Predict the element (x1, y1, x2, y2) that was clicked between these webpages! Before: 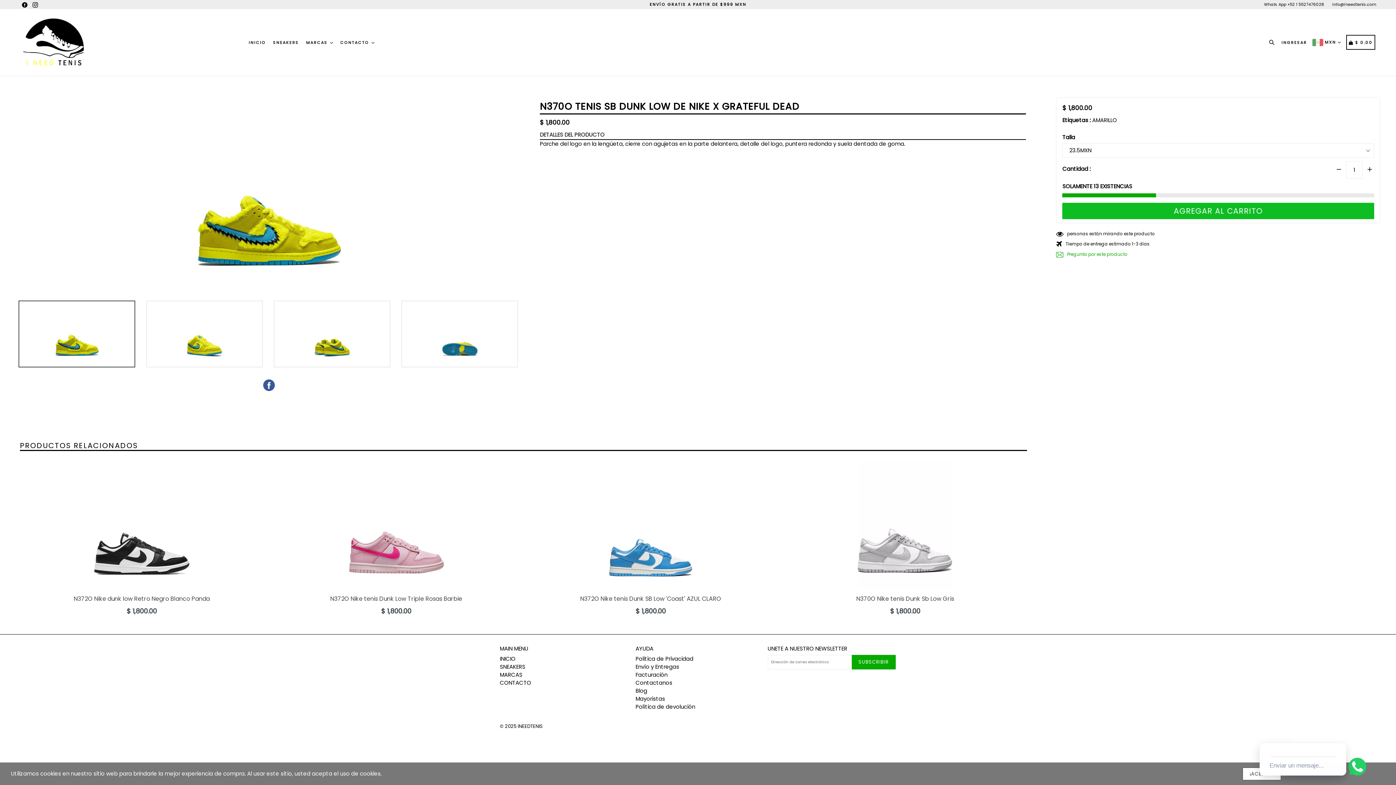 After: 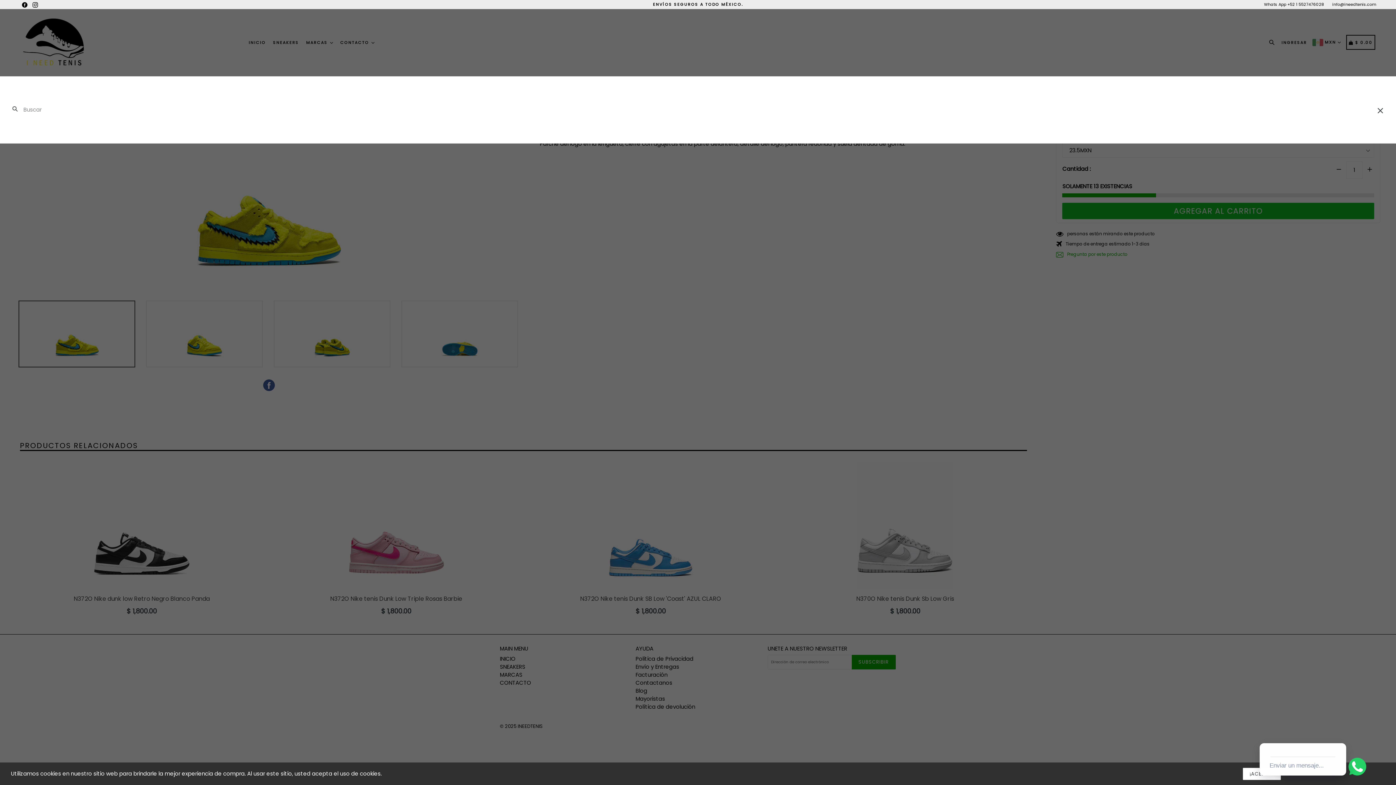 Action: bbox: (1267, 37, 1280, 46) label: Buscar